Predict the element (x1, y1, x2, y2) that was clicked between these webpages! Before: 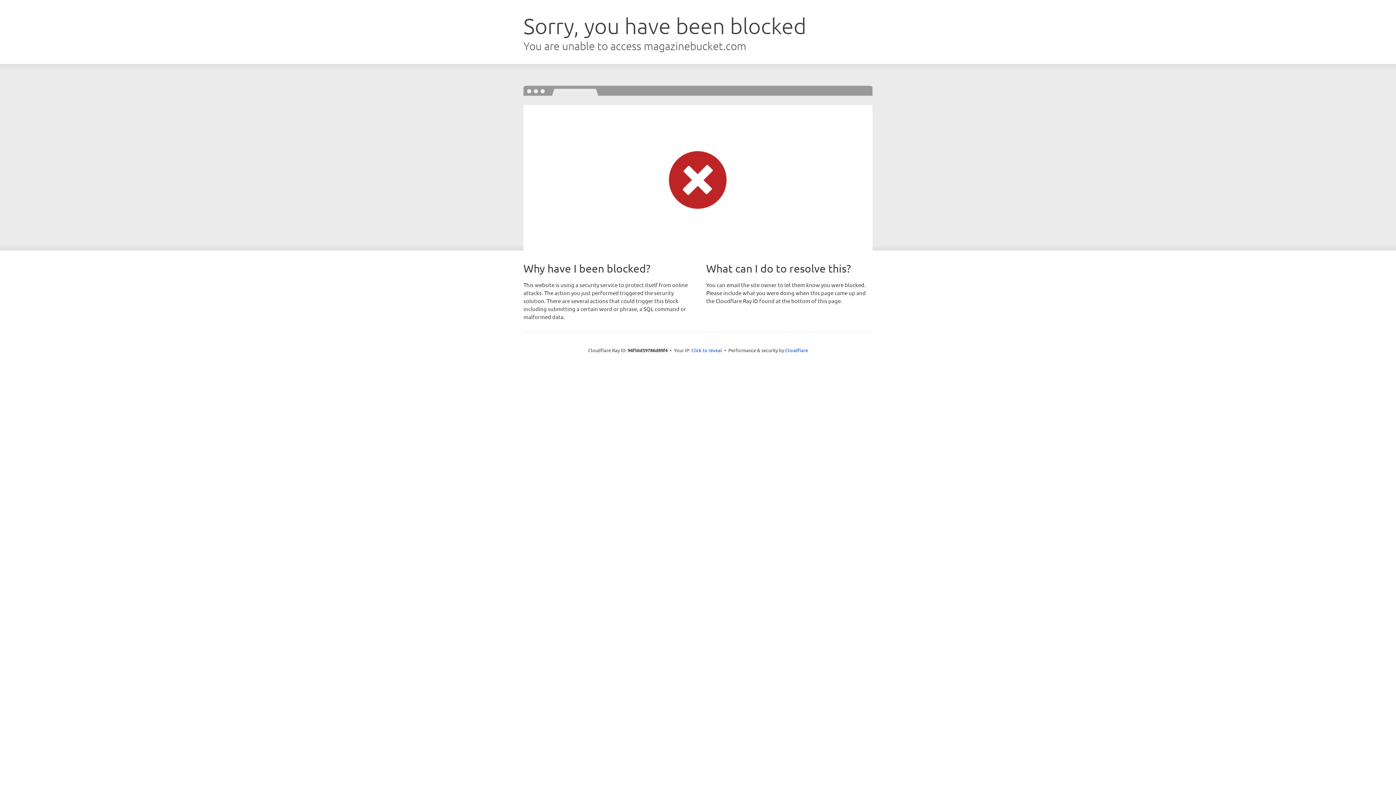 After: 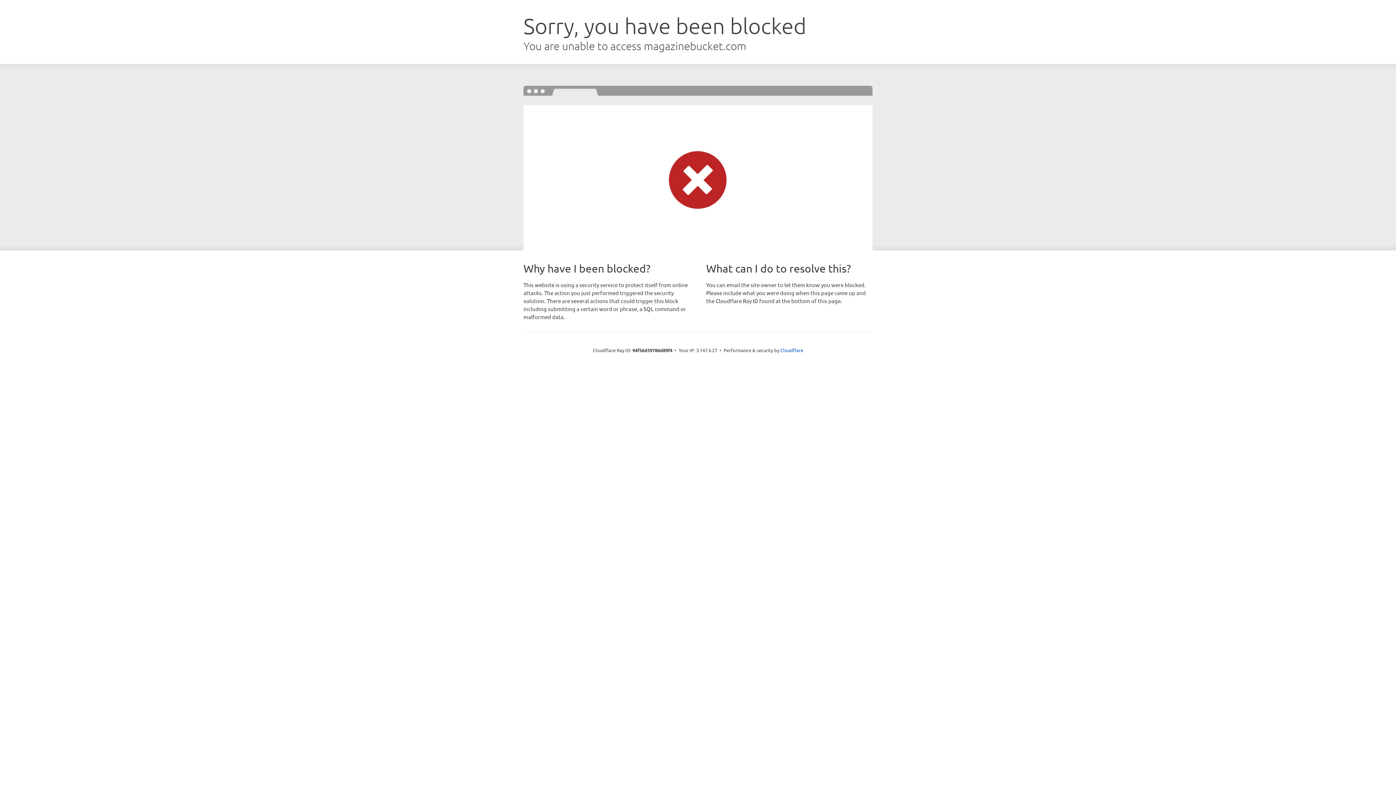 Action: bbox: (691, 346, 722, 353) label: Click to reveal